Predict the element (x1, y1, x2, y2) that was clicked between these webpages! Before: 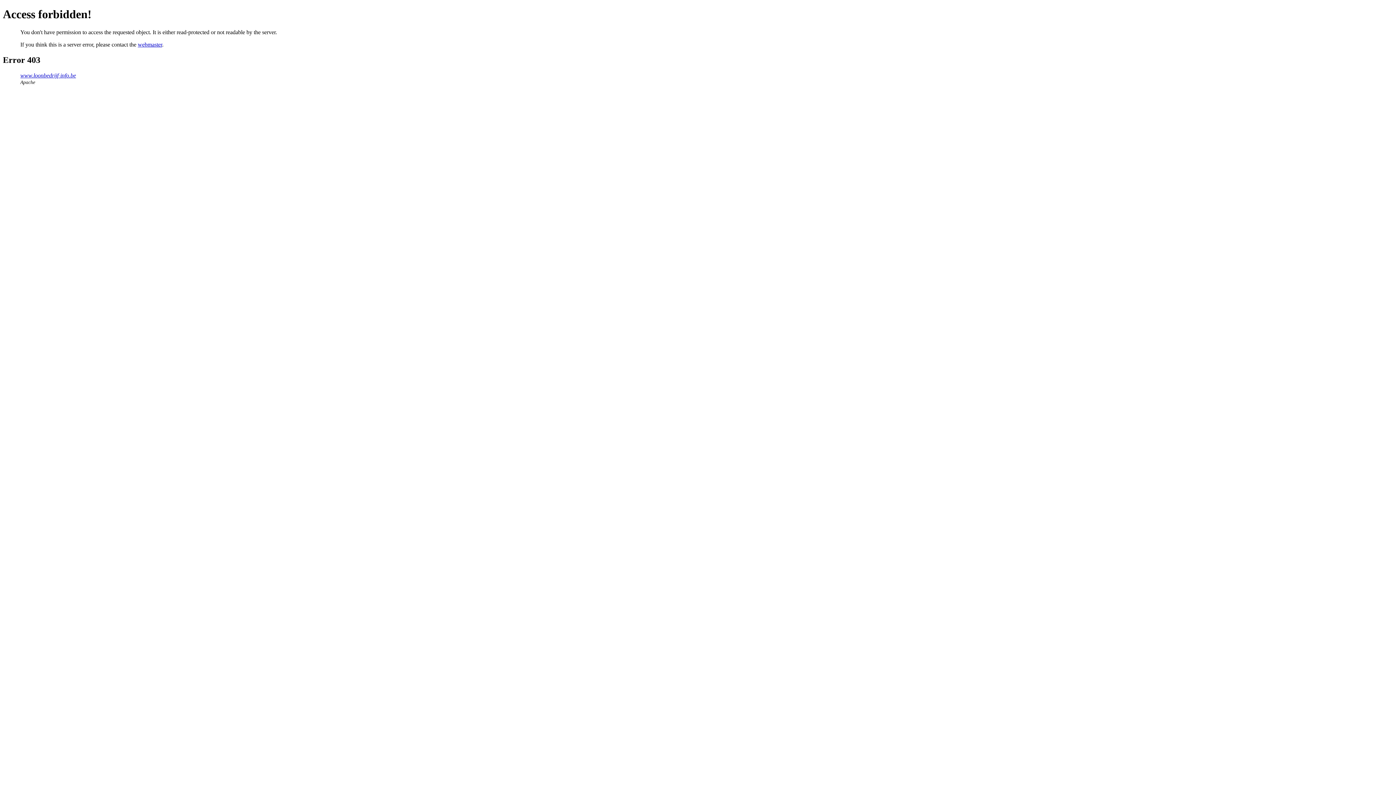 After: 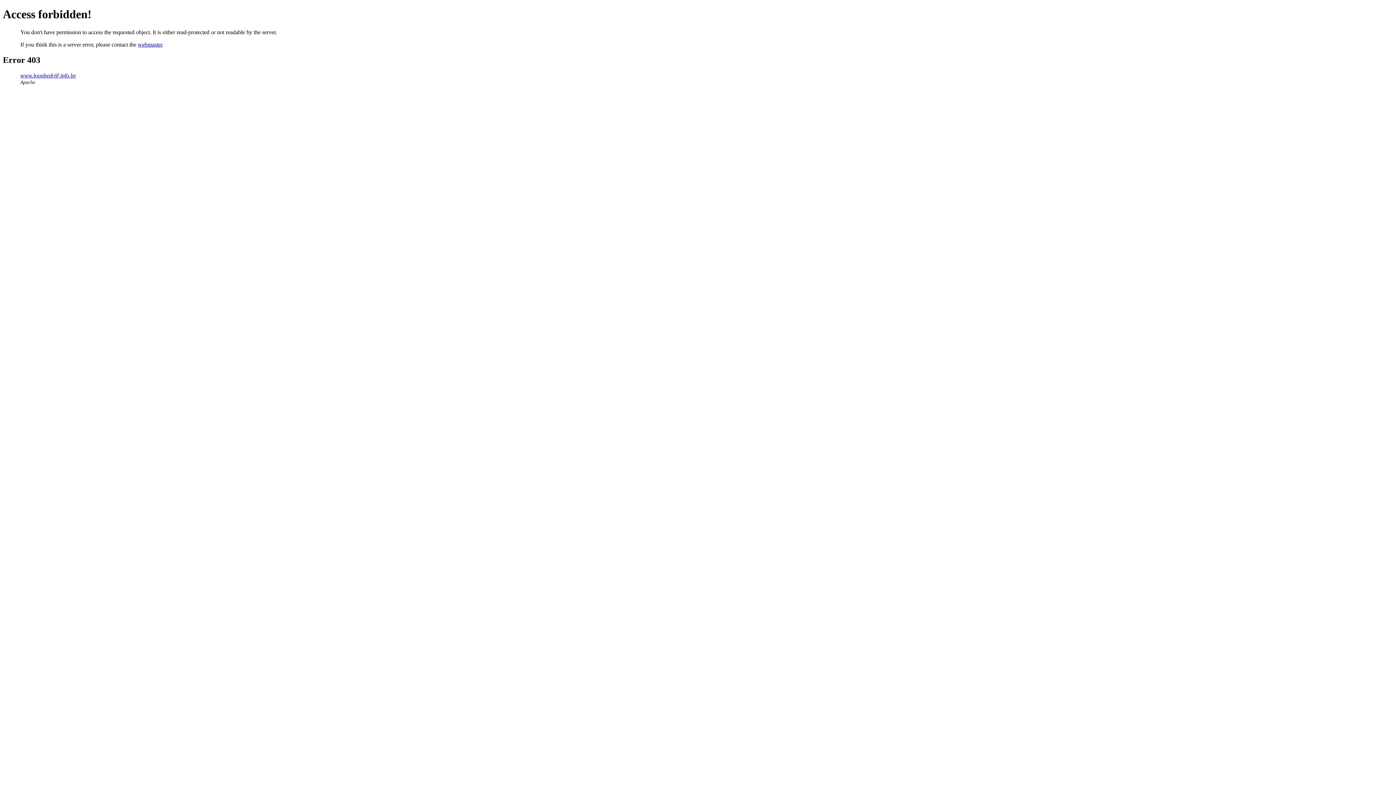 Action: bbox: (137, 41, 162, 47) label: webmaster